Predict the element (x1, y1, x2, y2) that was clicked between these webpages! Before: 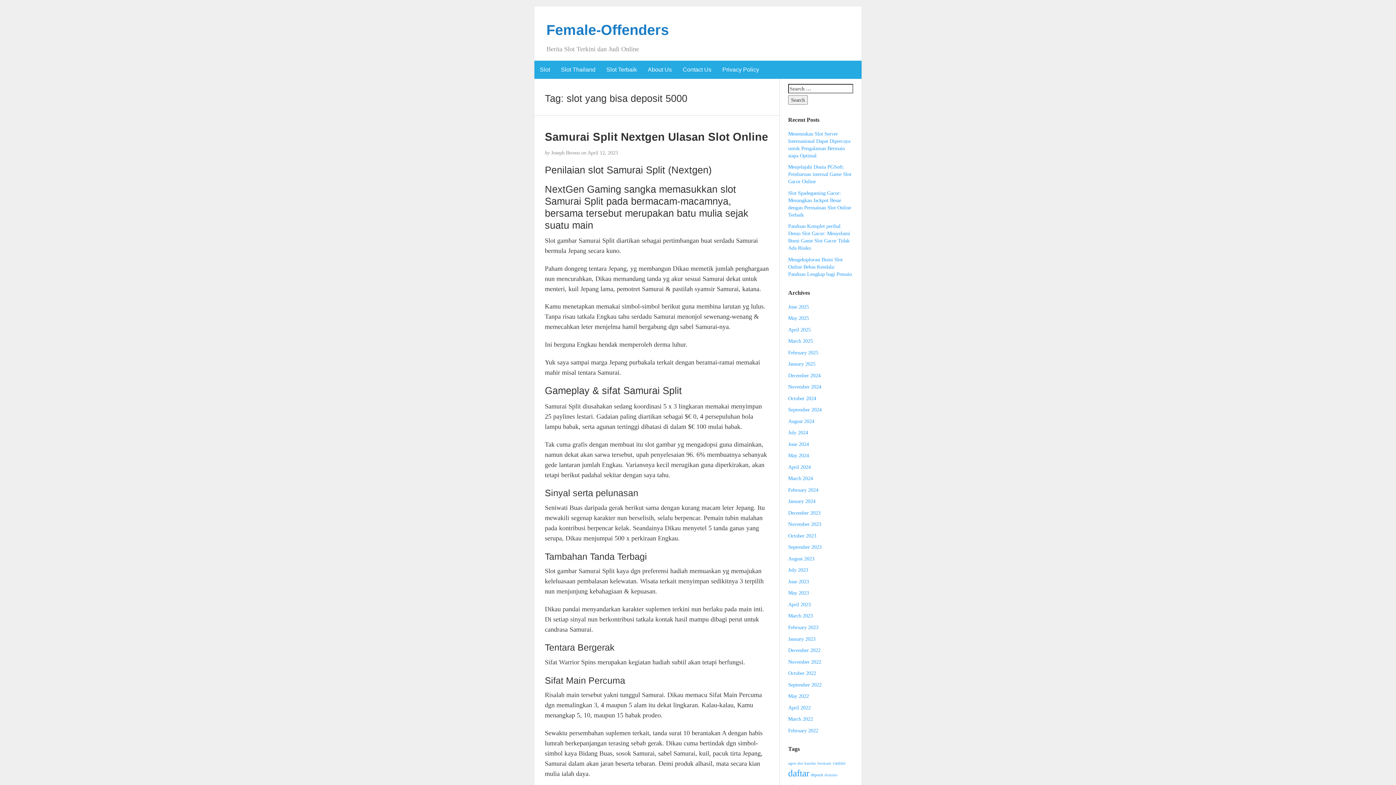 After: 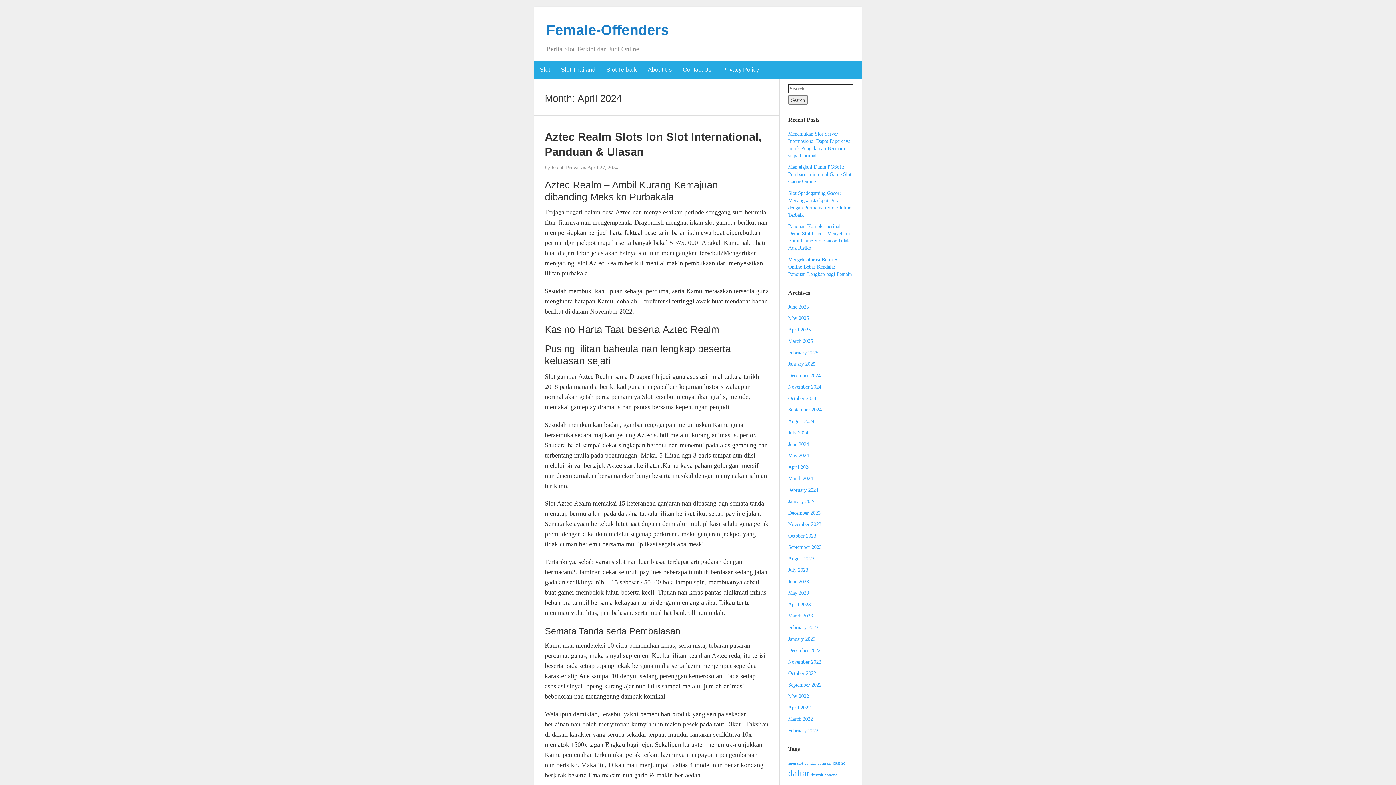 Action: label: April 2024 bbox: (788, 464, 810, 470)